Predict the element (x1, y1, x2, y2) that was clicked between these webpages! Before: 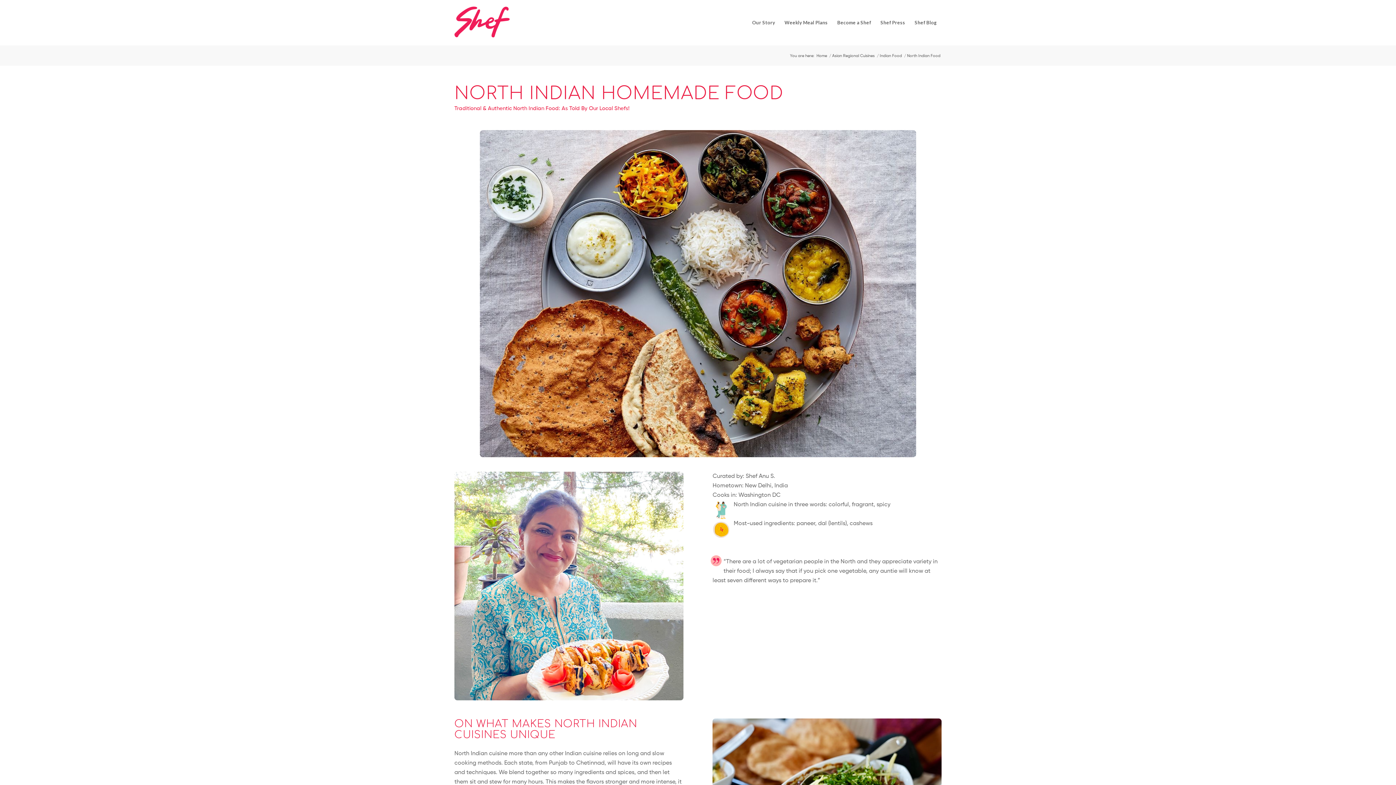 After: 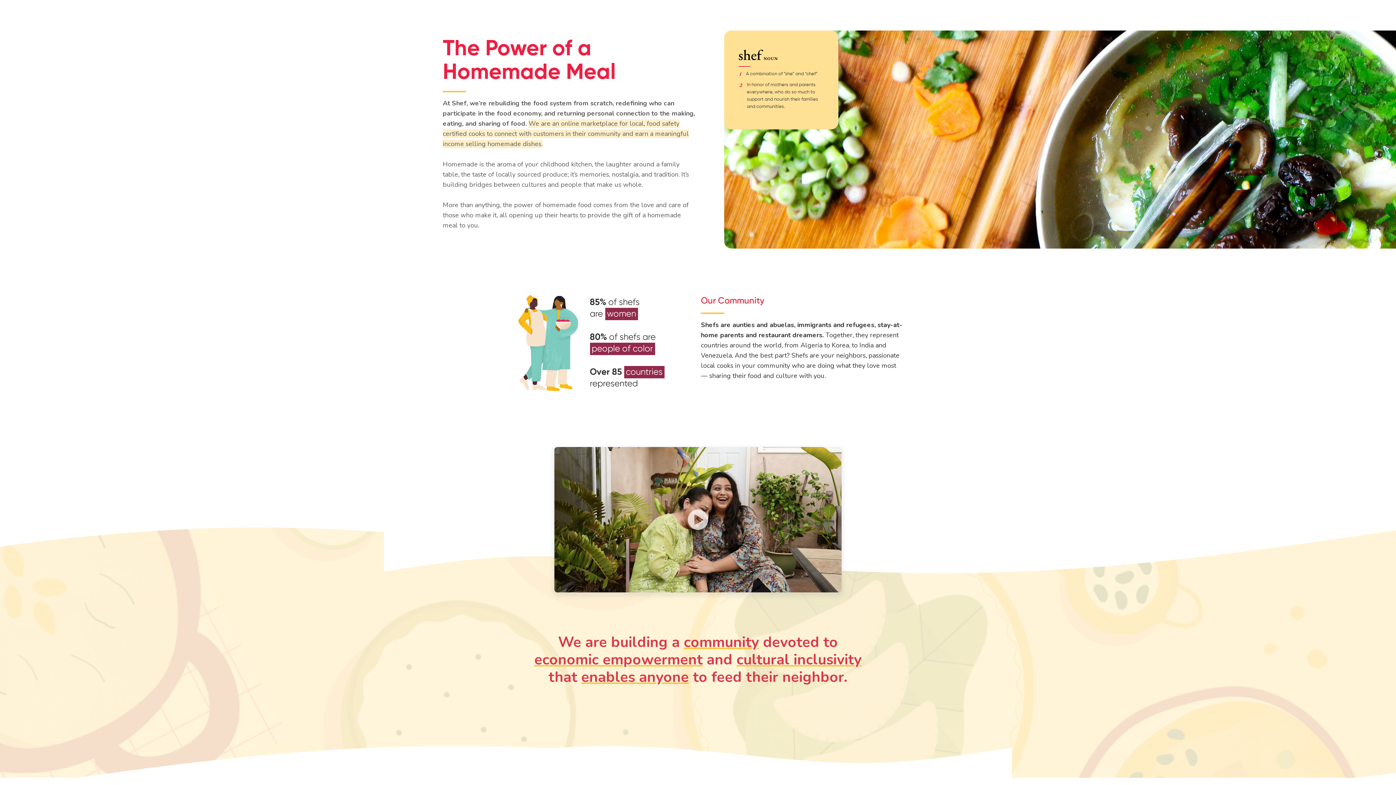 Action: bbox: (747, 0, 780, 45) label: Our Story